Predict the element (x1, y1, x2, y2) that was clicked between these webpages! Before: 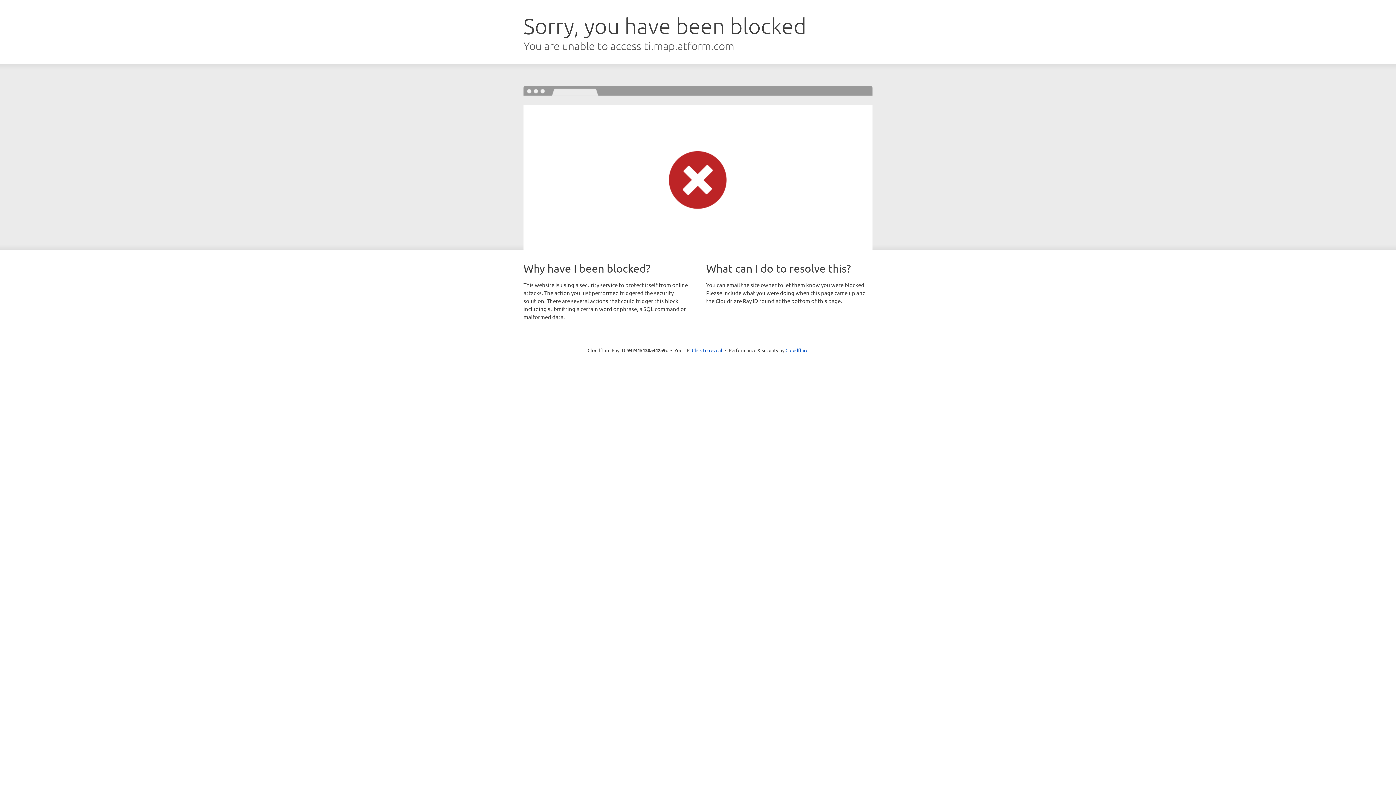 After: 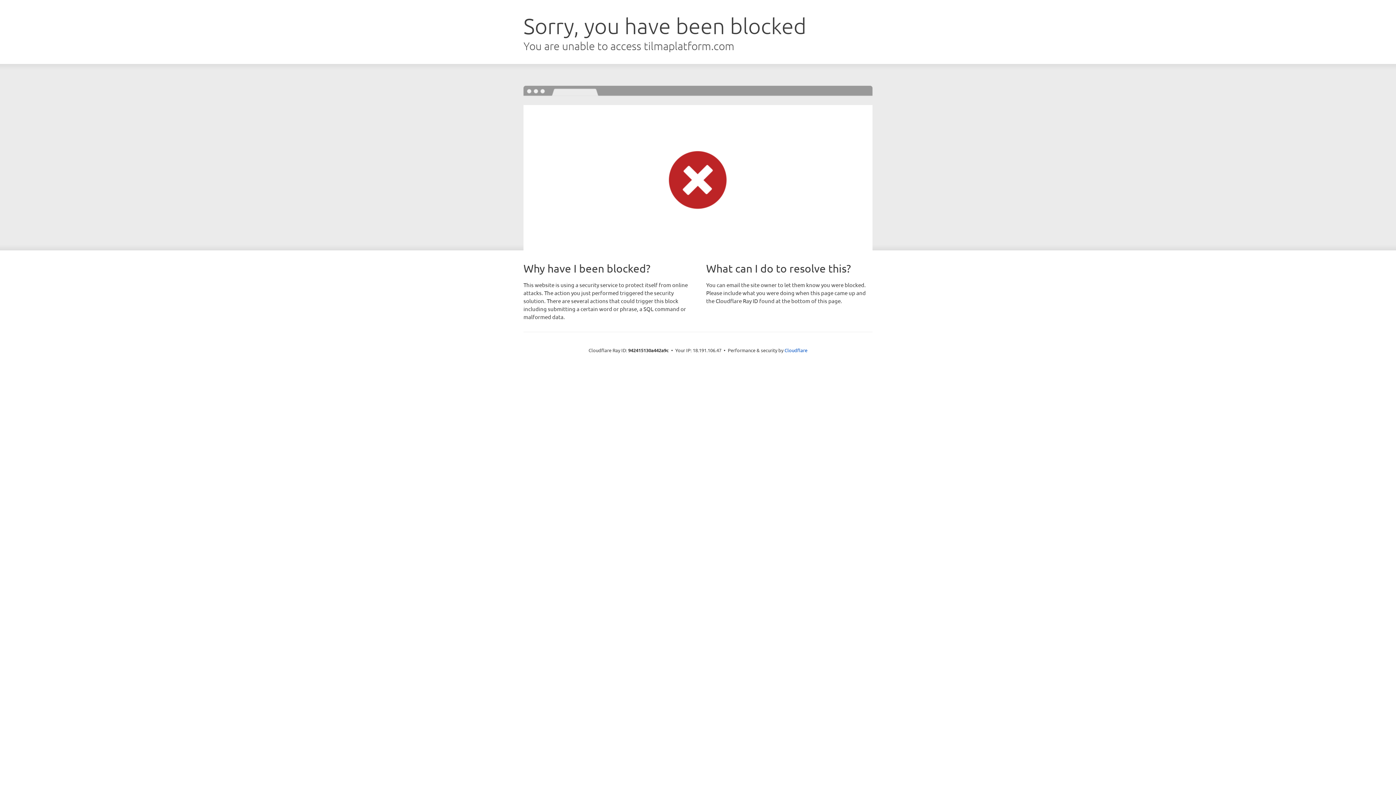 Action: label: Click to reveal bbox: (692, 346, 722, 353)